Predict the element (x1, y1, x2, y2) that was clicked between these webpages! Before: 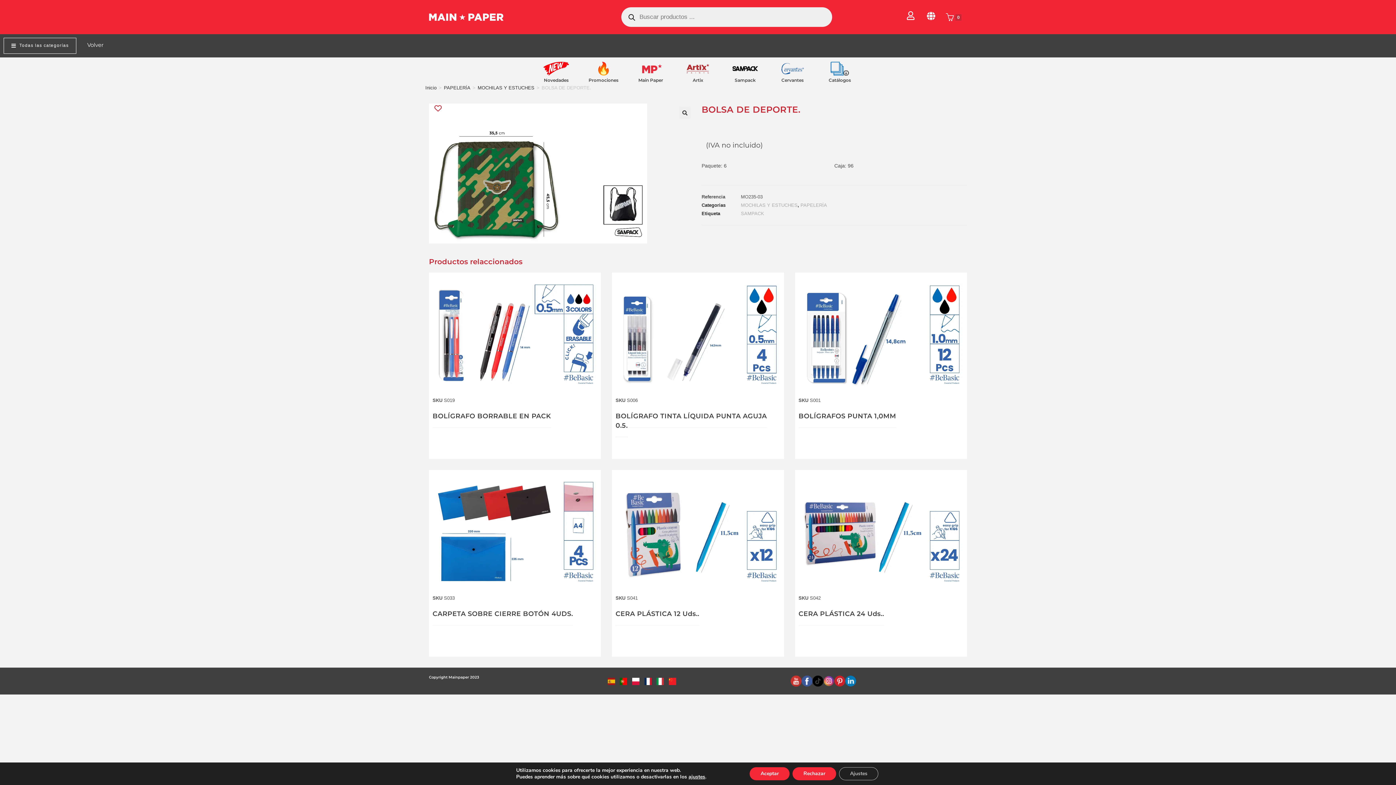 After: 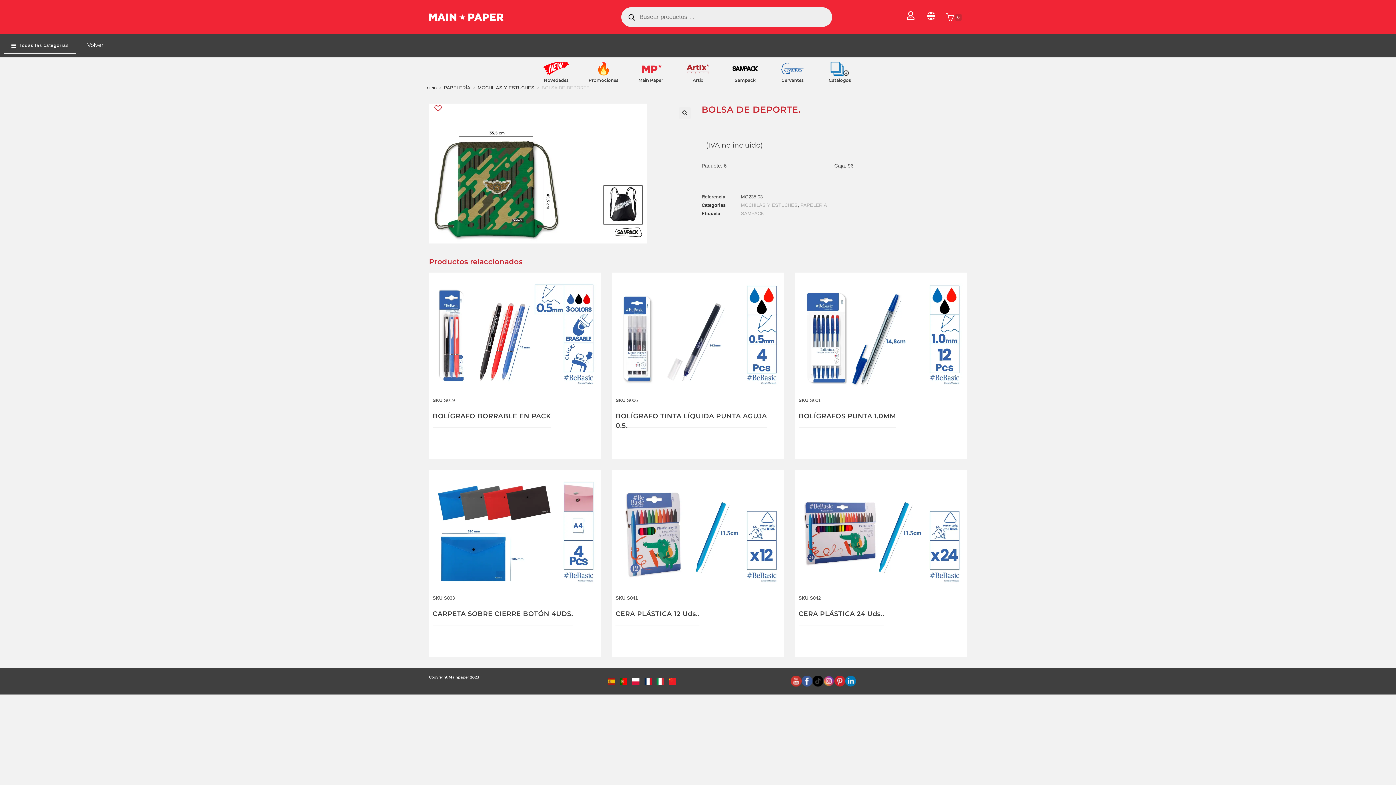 Action: label: Rechazar bbox: (792, 767, 836, 780)